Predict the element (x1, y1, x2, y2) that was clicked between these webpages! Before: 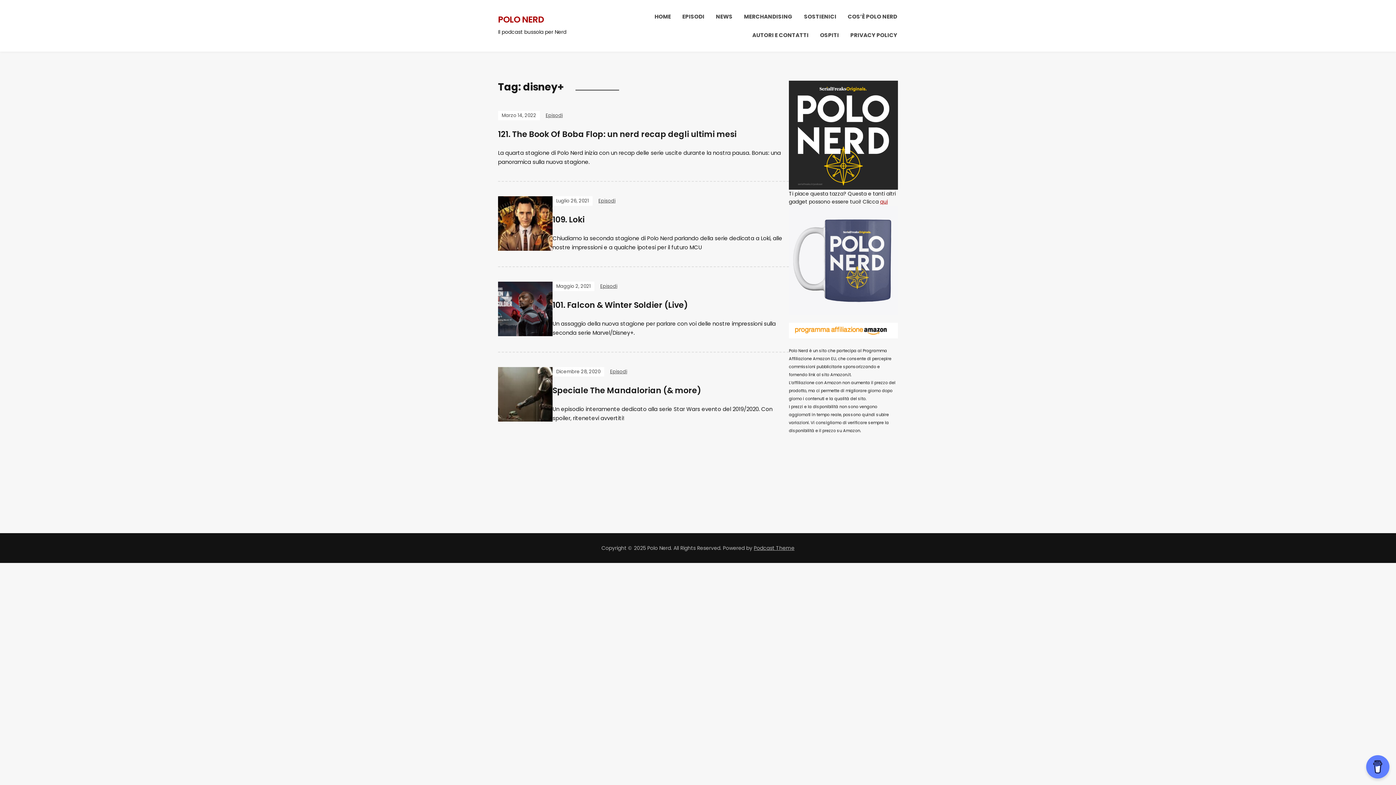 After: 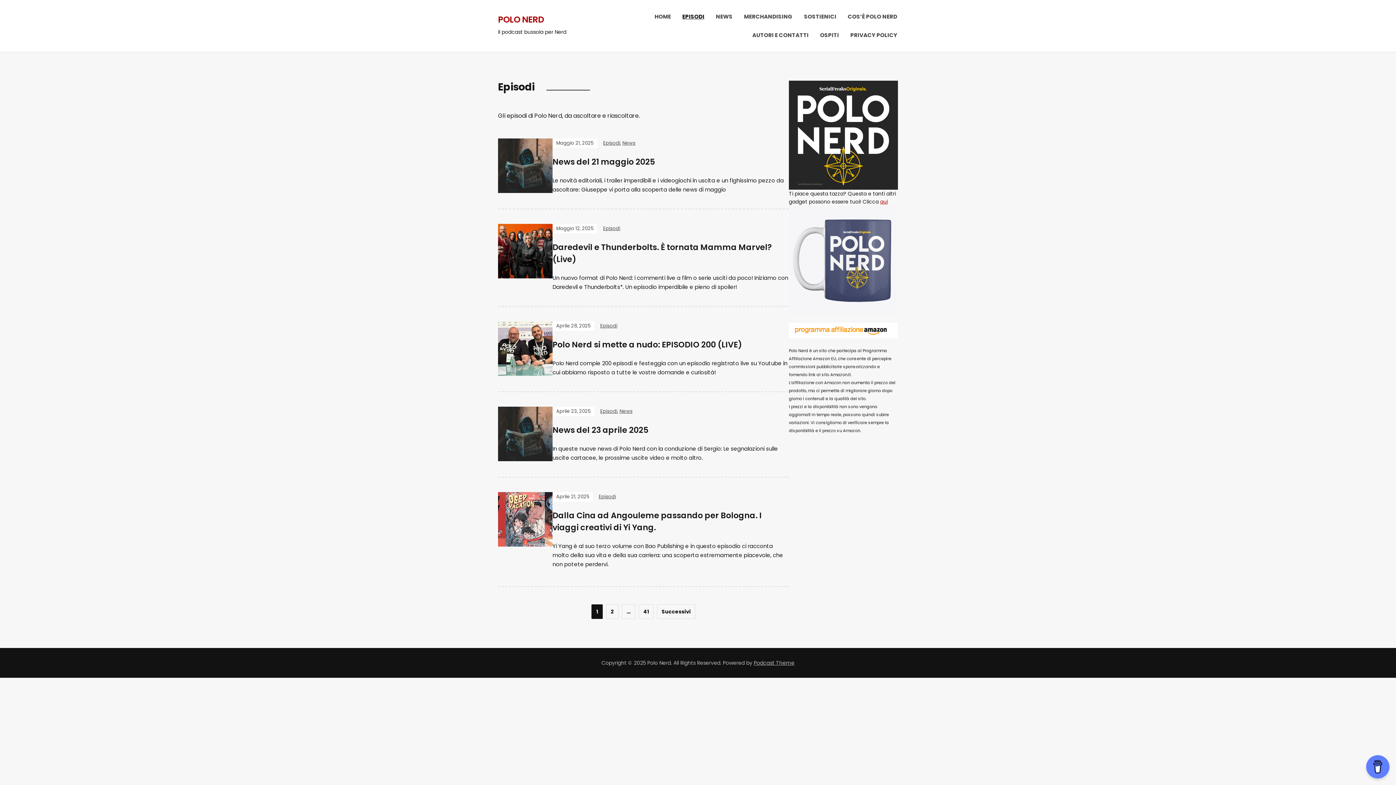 Action: bbox: (598, 197, 615, 204) label: Episodi